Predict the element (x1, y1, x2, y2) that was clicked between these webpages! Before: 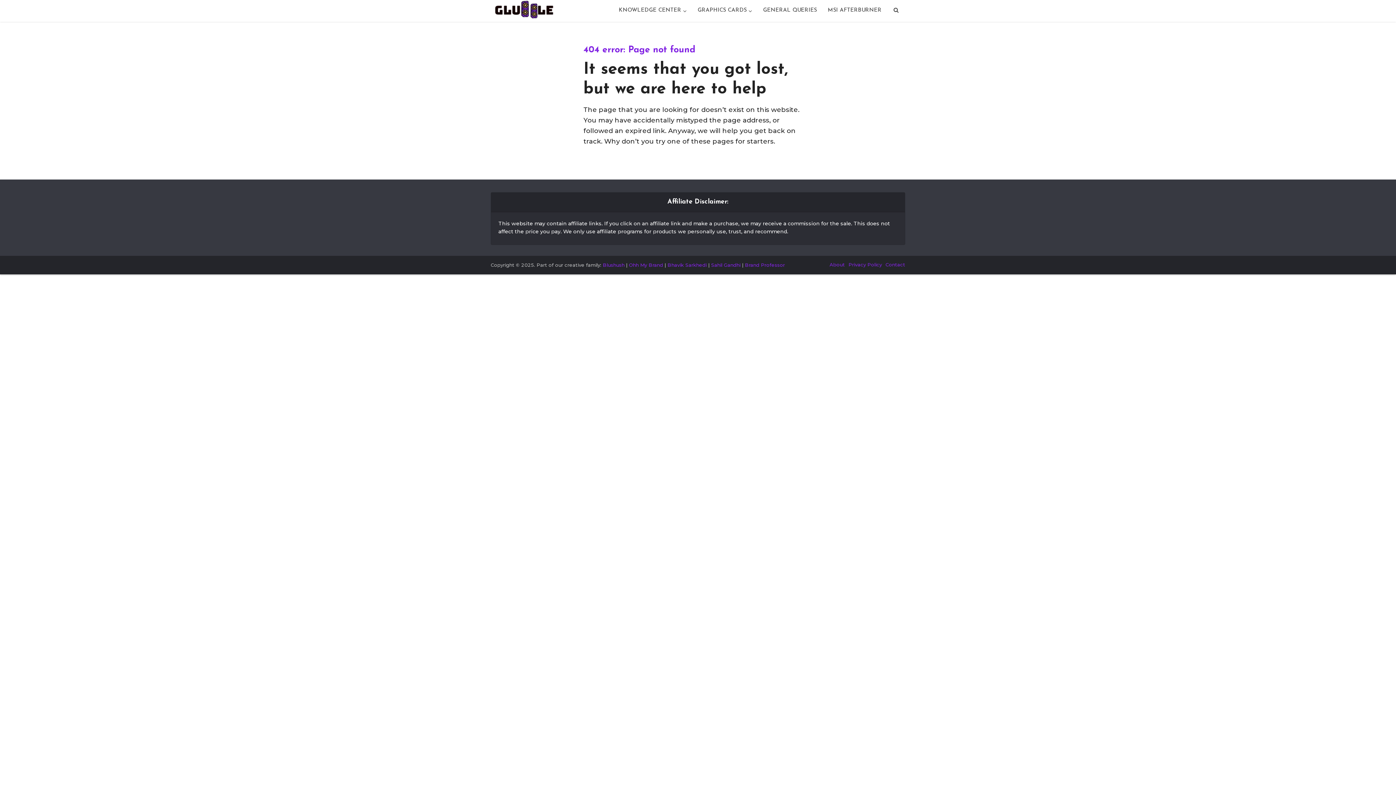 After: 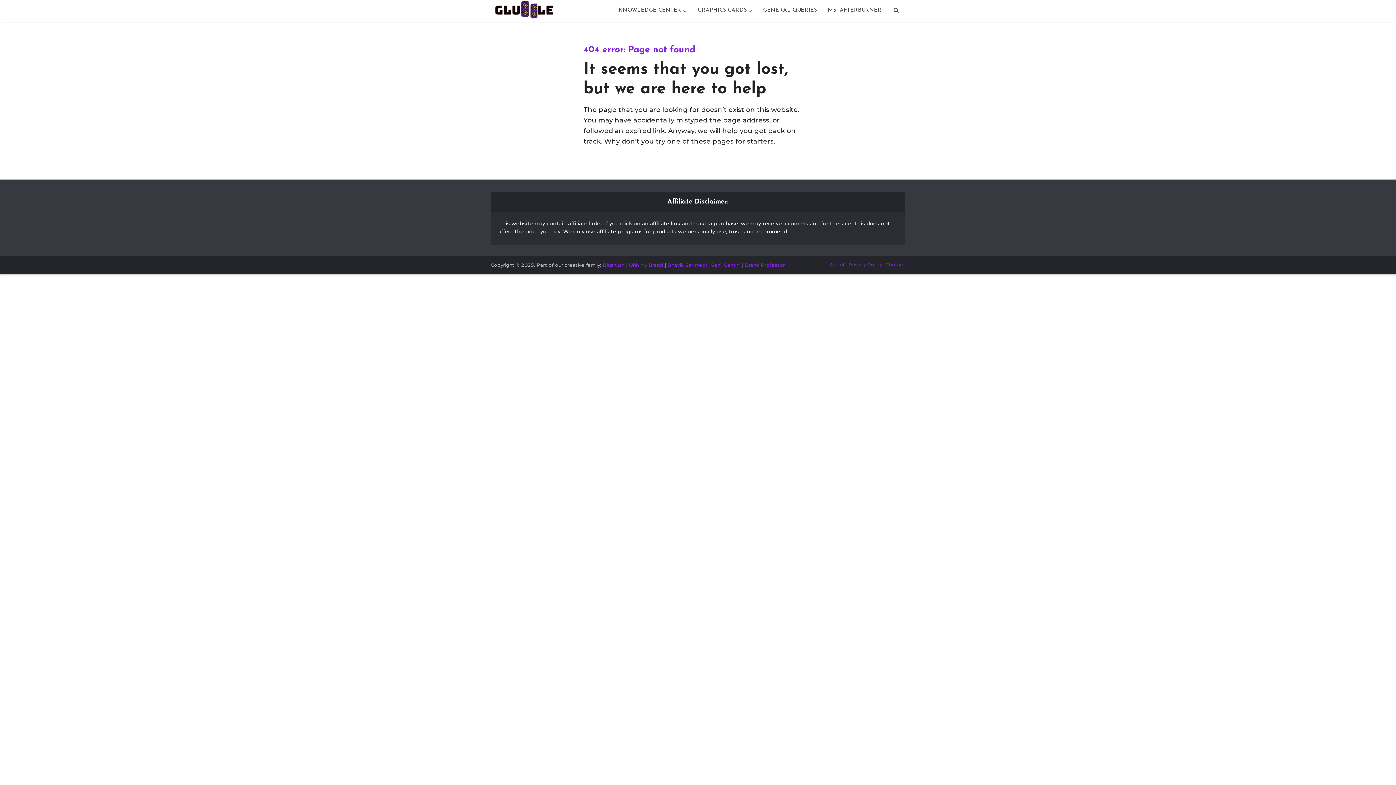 Action: bbox: (745, 262, 785, 268) label: Brand Professor